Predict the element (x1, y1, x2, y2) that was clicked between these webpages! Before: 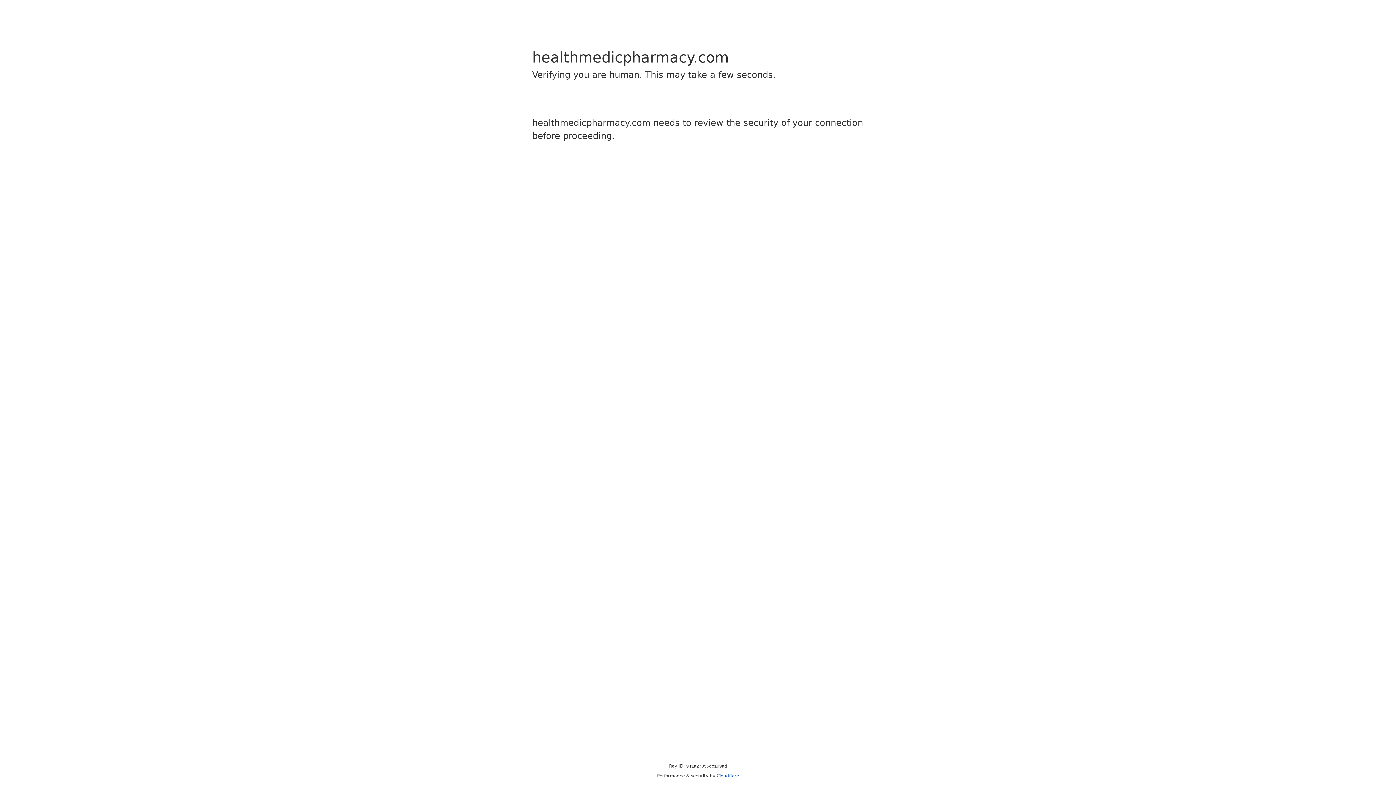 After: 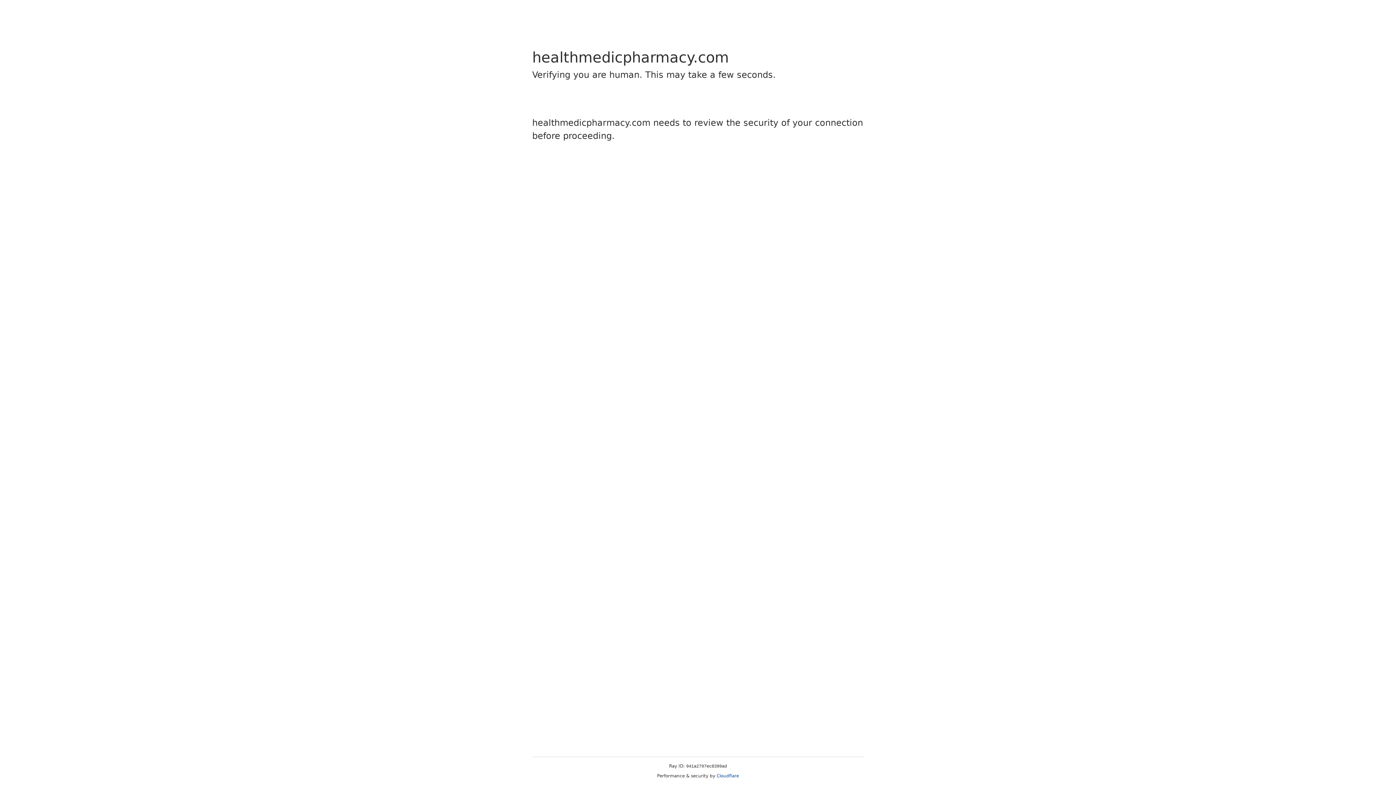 Action: label: Cloudflare bbox: (716, 773, 739, 778)